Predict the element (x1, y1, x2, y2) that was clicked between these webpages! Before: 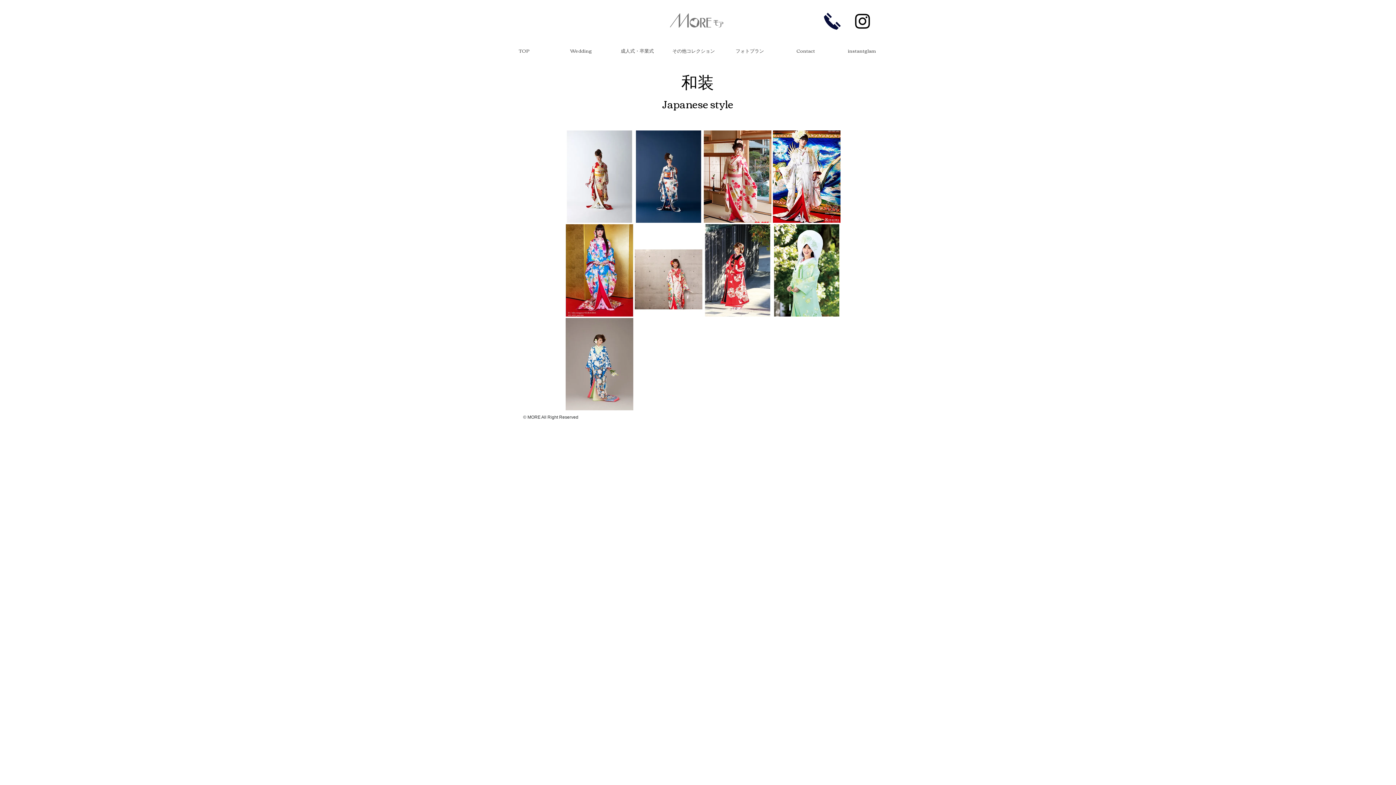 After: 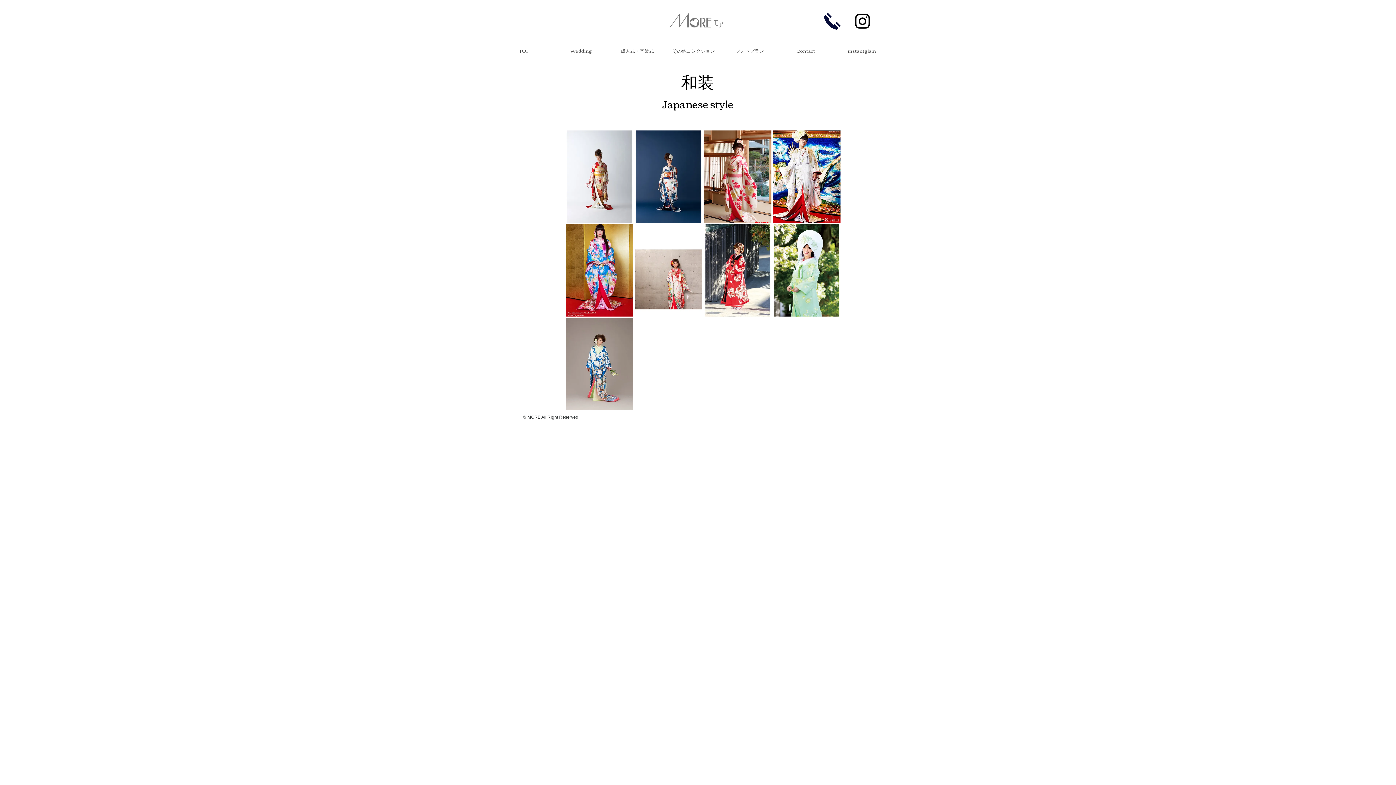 Action: label: 成人式・卒業式 bbox: (609, 41, 665, 60)